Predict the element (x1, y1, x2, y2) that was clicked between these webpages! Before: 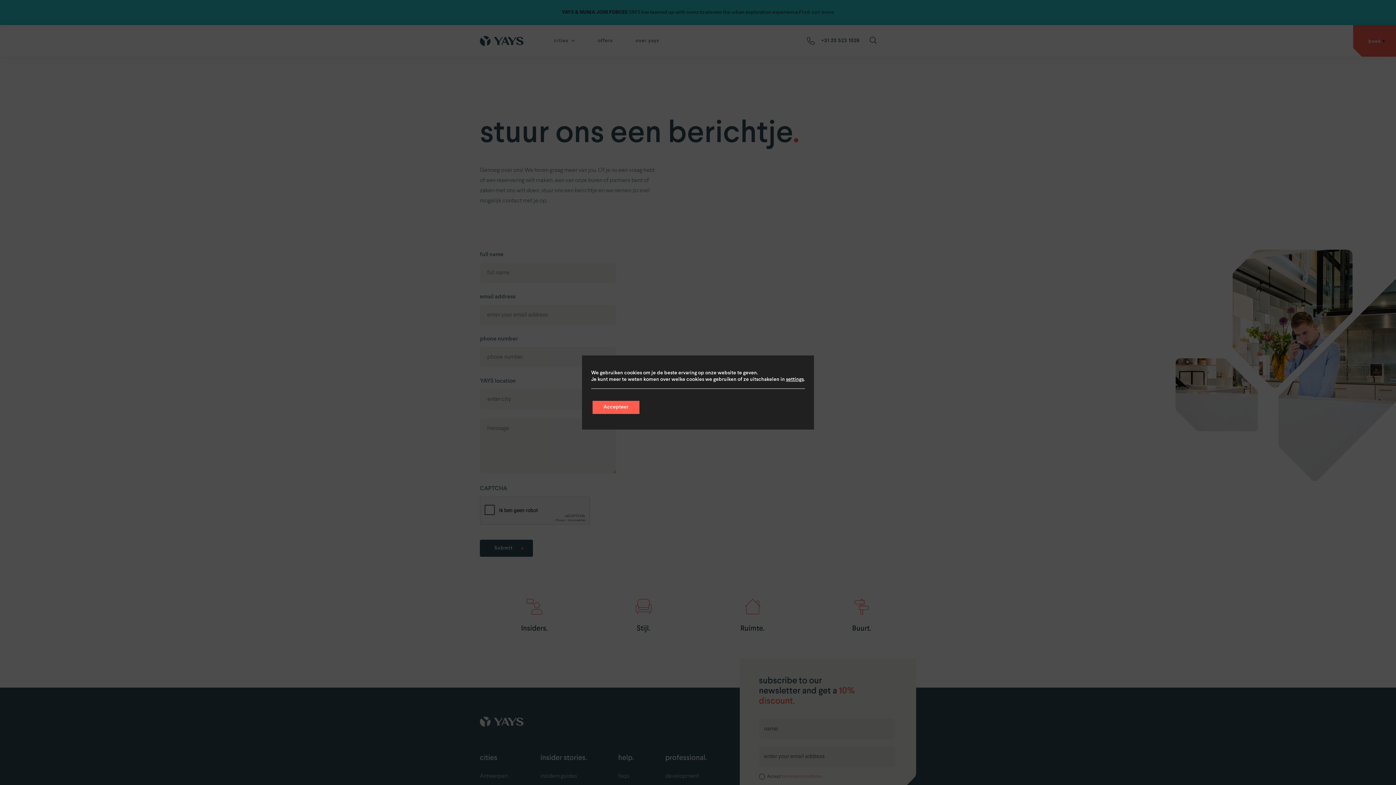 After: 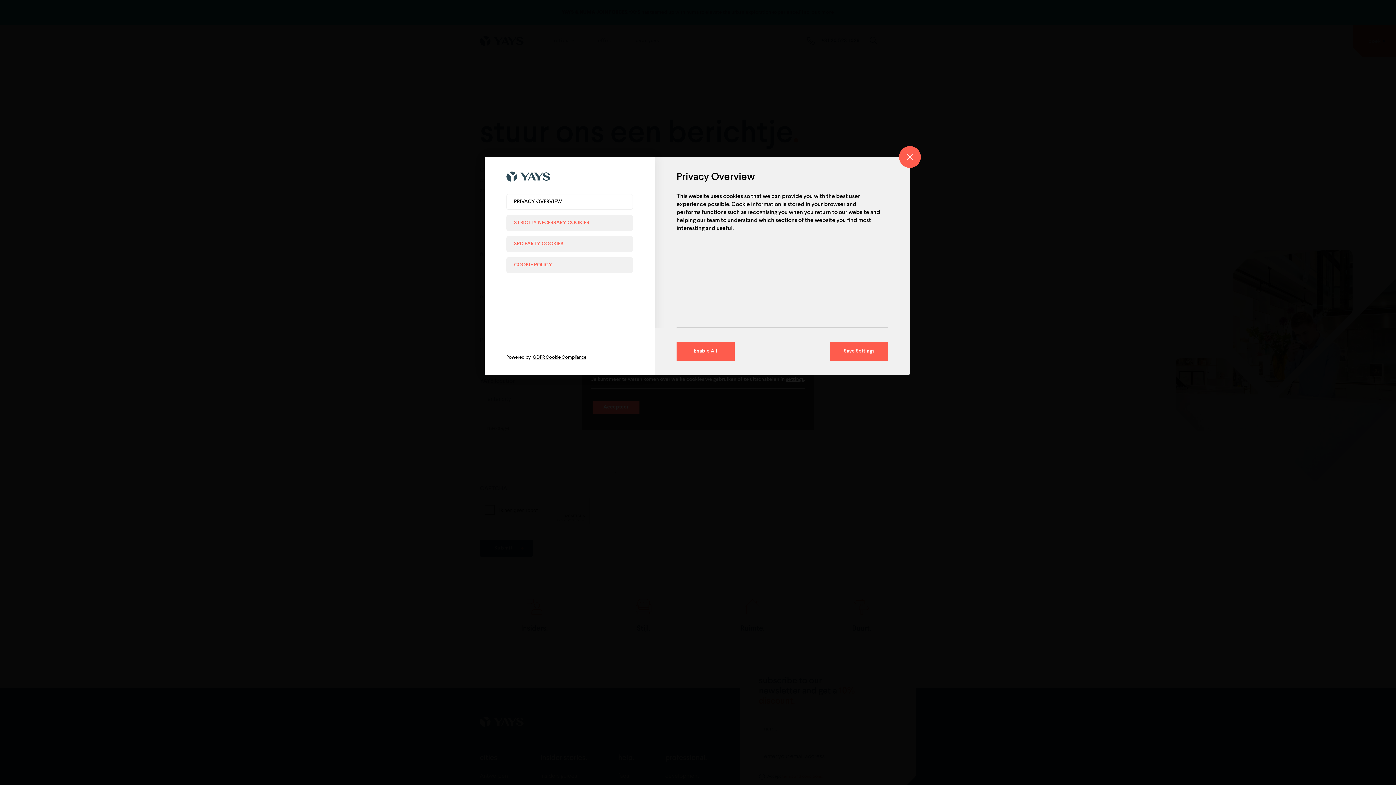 Action: bbox: (786, 376, 804, 383) label: settings